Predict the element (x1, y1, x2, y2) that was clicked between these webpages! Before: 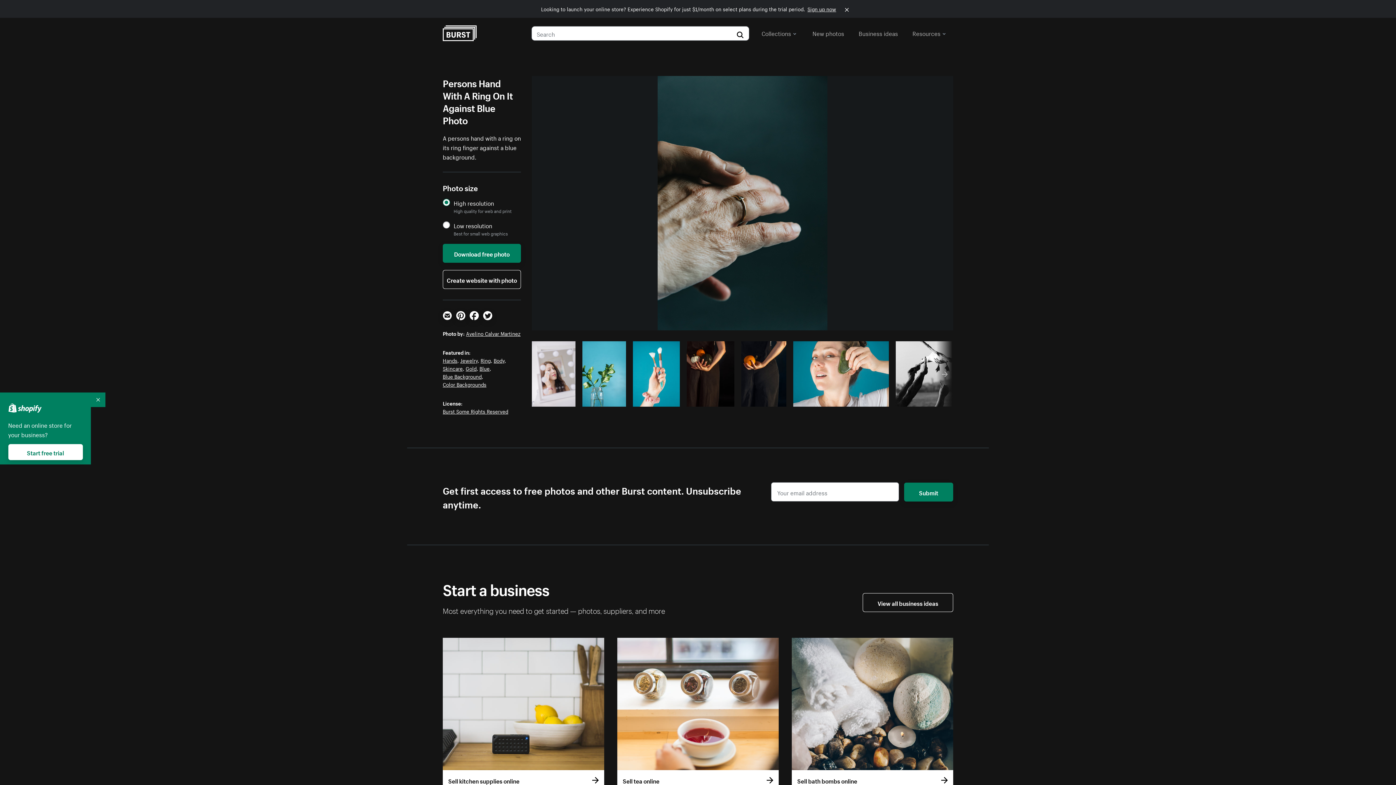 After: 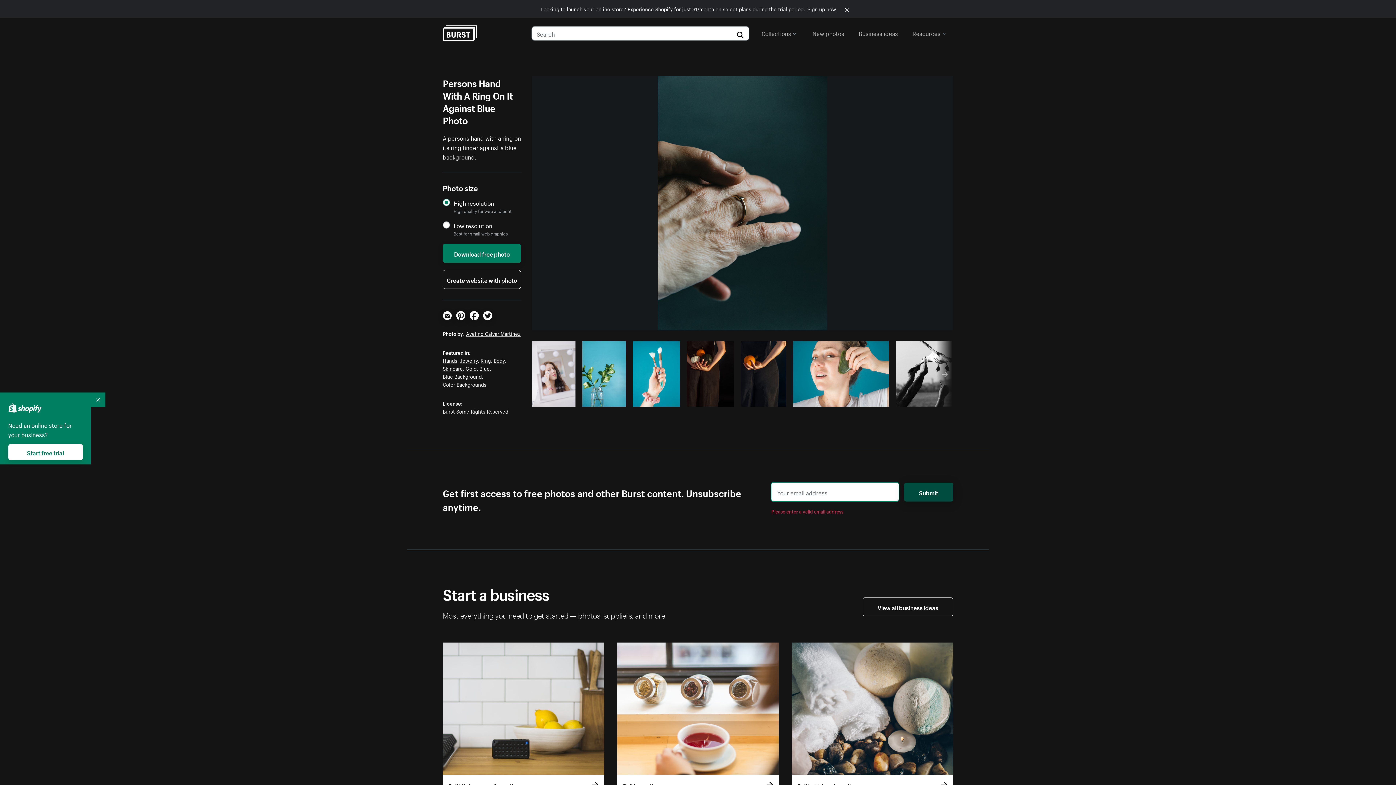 Action: label: Submit bbox: (904, 483, 953, 501)